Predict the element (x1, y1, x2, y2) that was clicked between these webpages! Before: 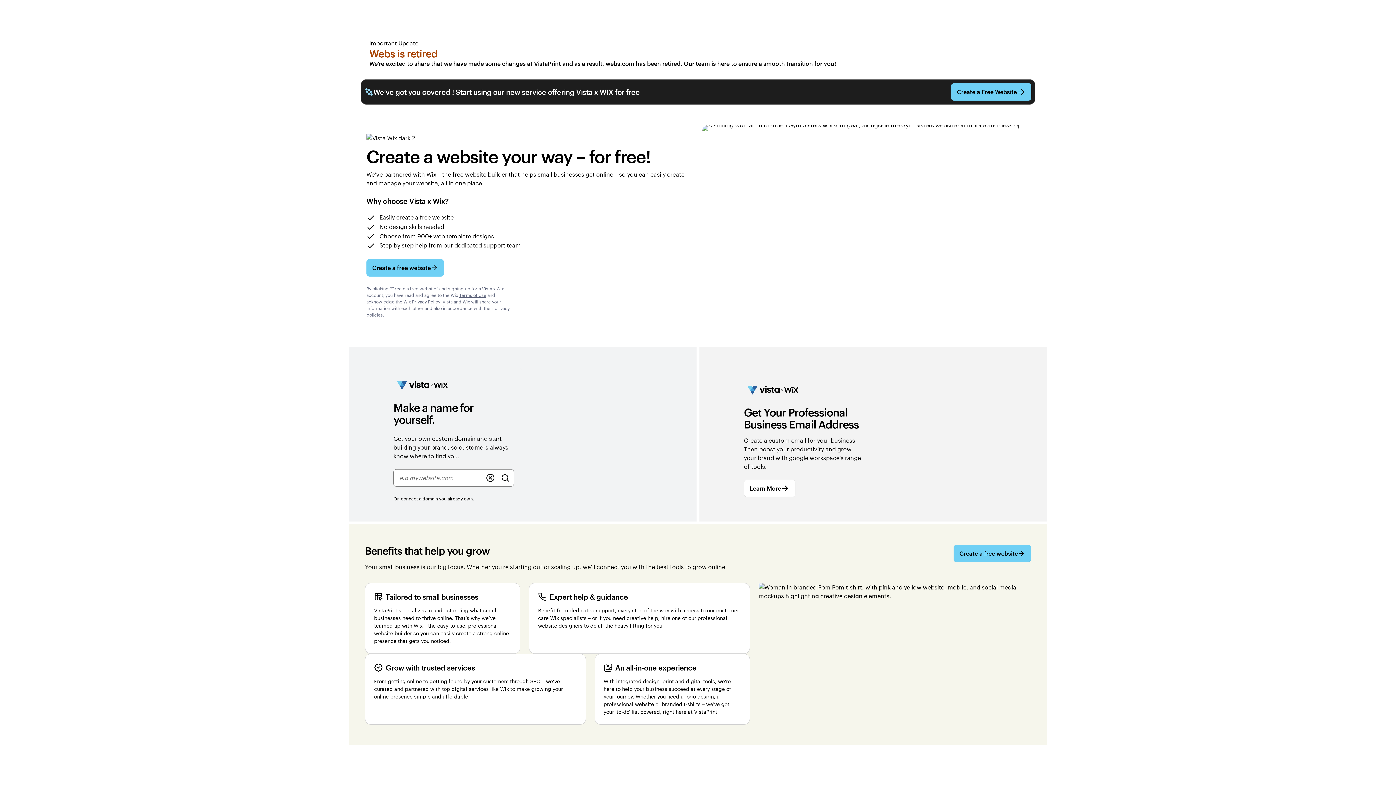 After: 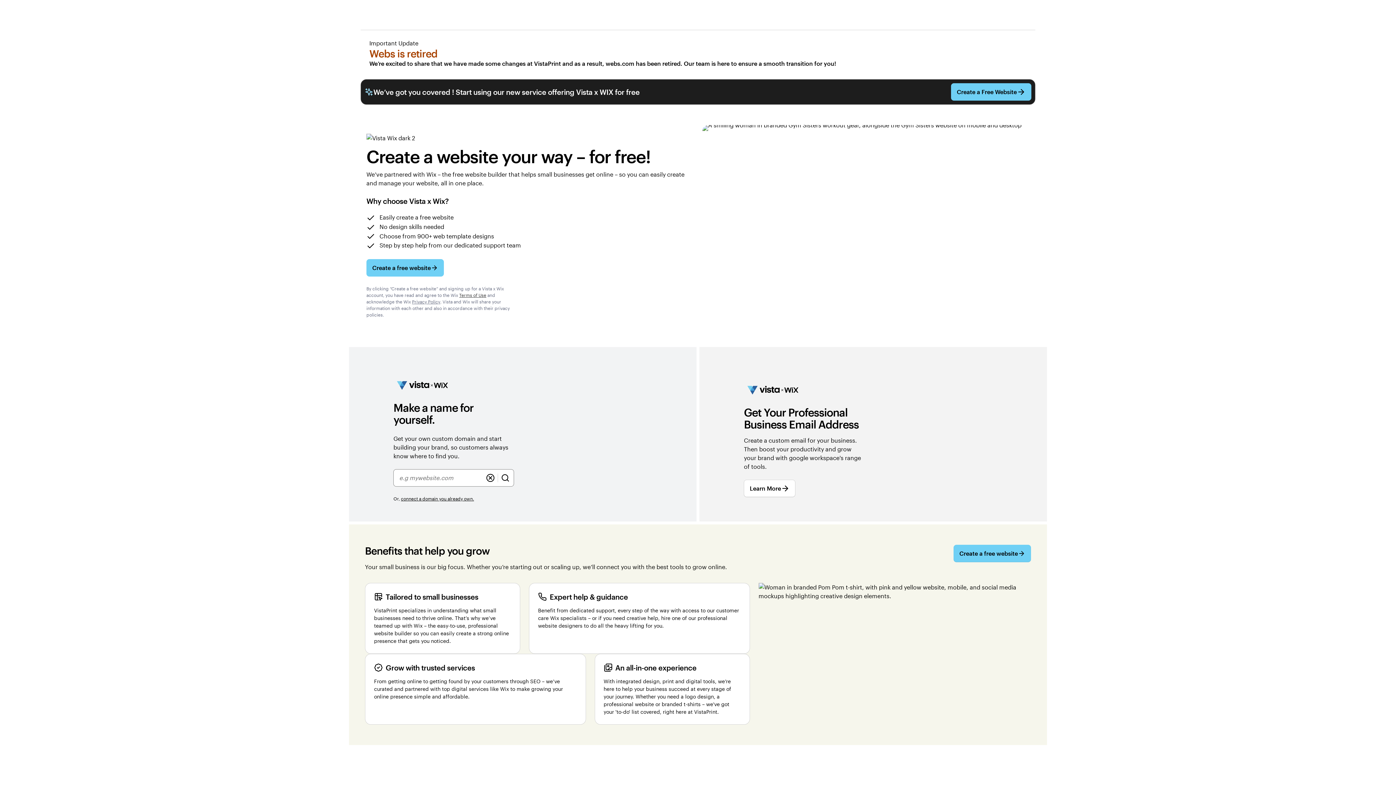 Action: label: Terms of Use bbox: (459, 292, 486, 298)